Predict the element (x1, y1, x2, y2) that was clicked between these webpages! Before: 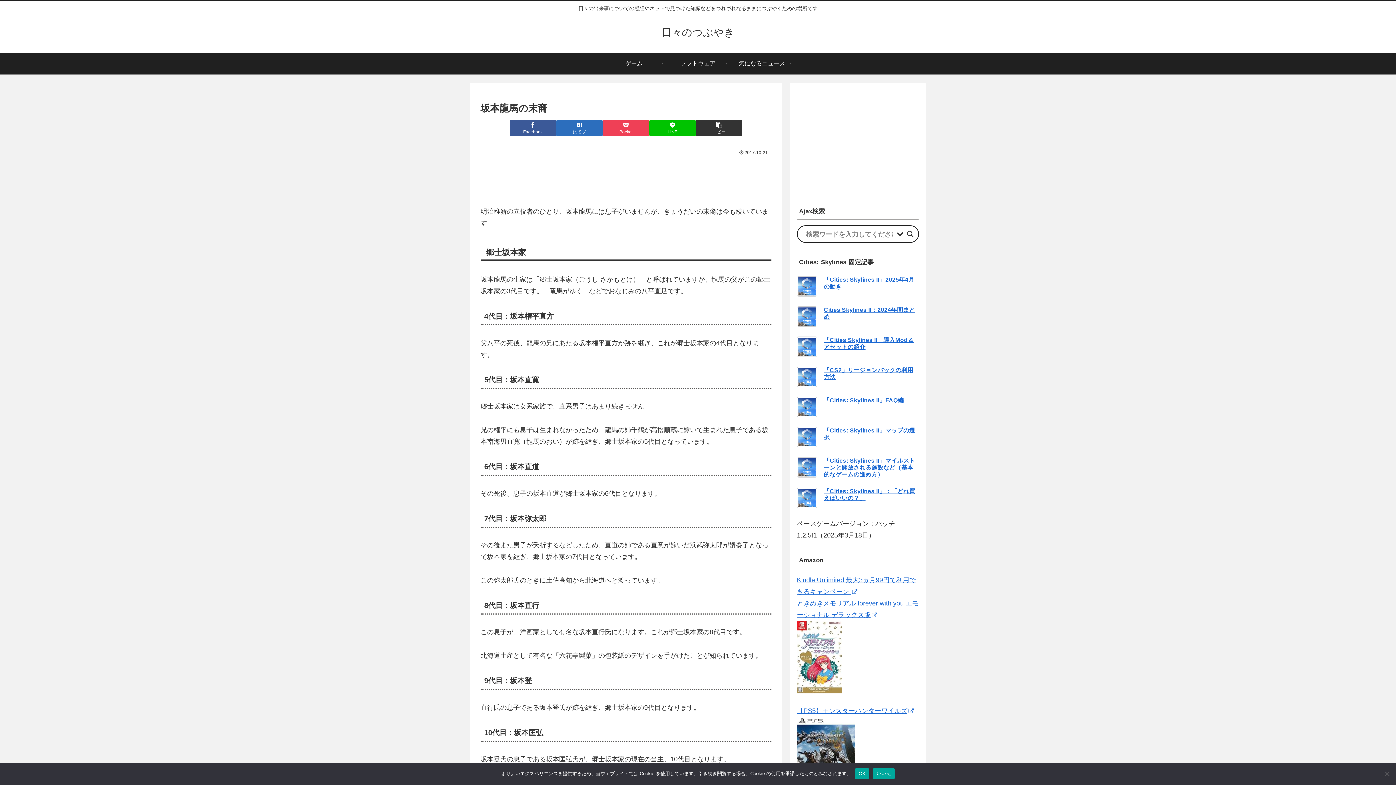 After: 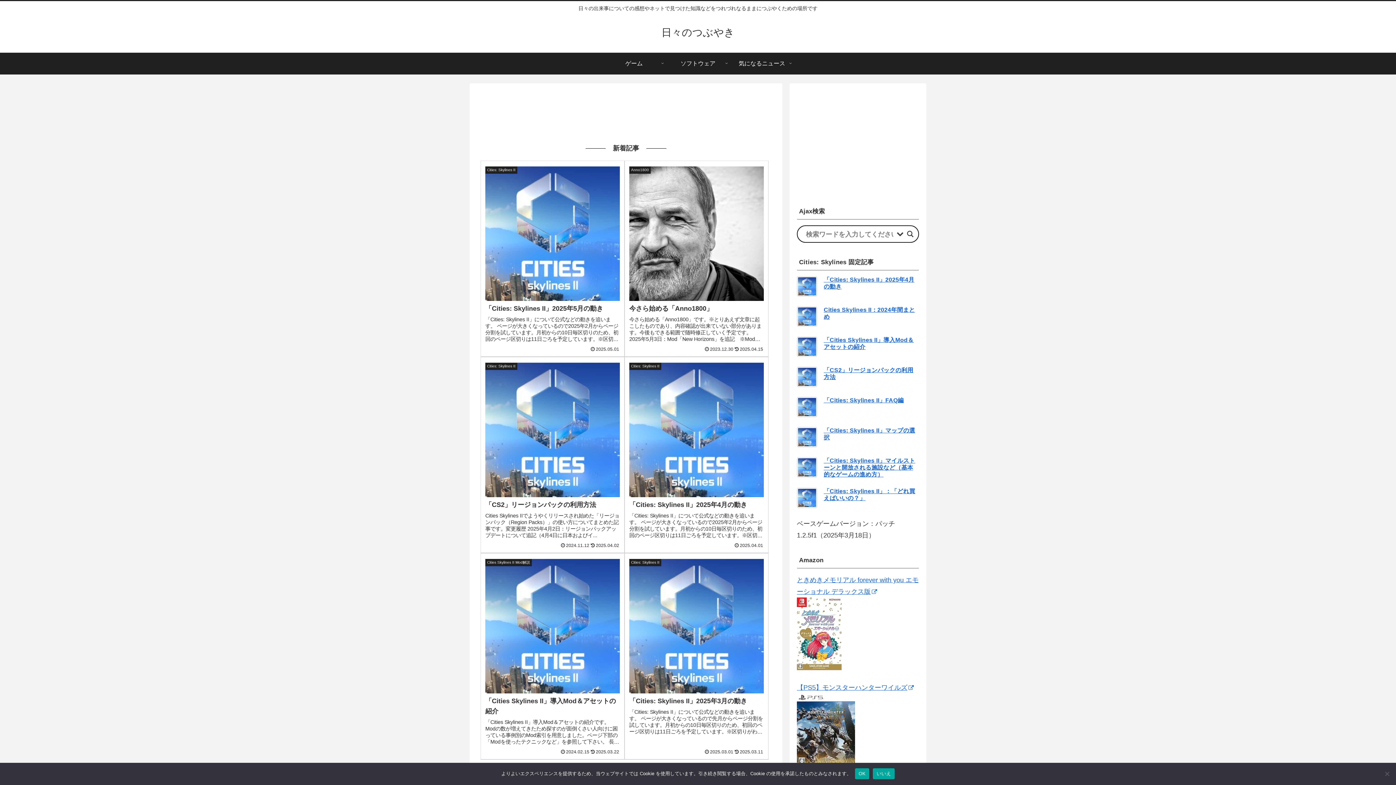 Action: bbox: (655, 30, 741, 37) label: 日々のつぶやき